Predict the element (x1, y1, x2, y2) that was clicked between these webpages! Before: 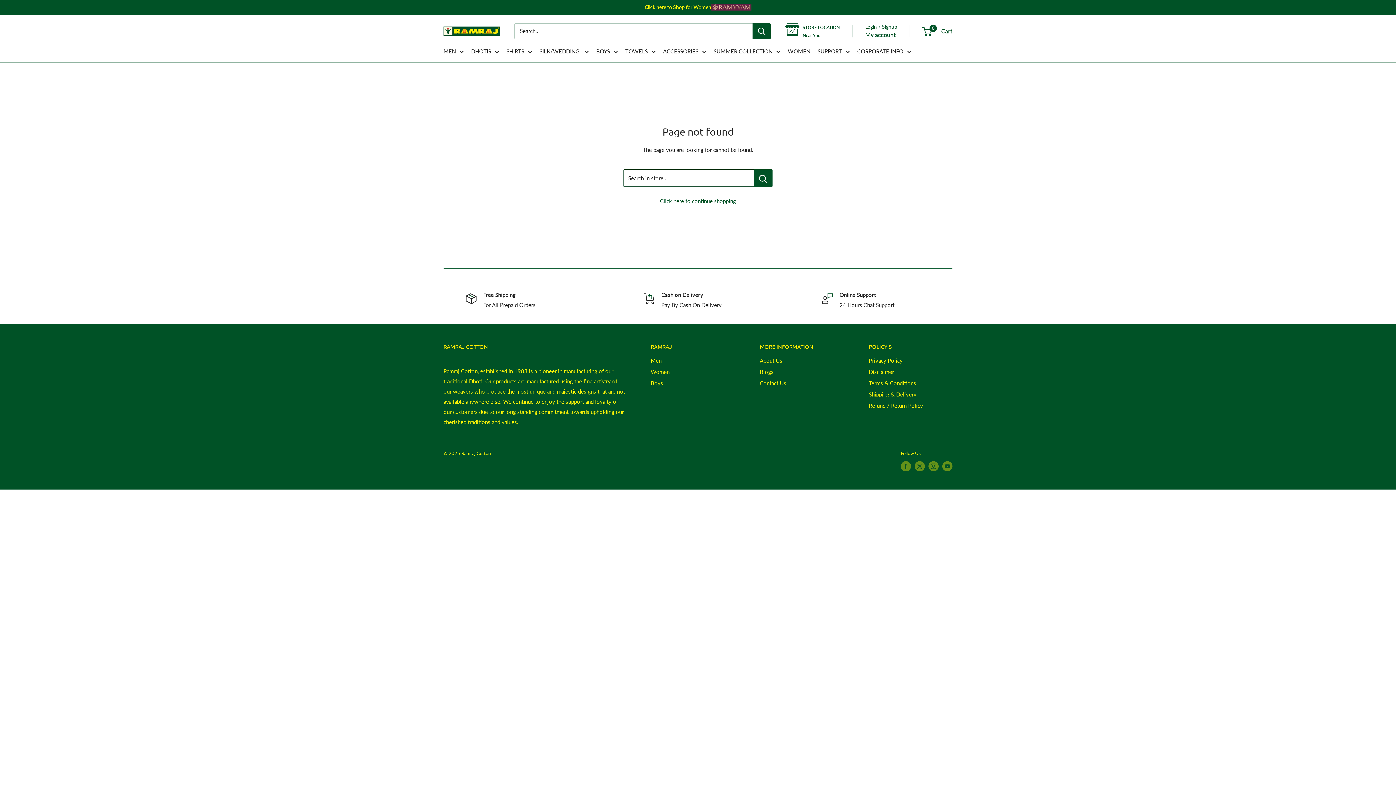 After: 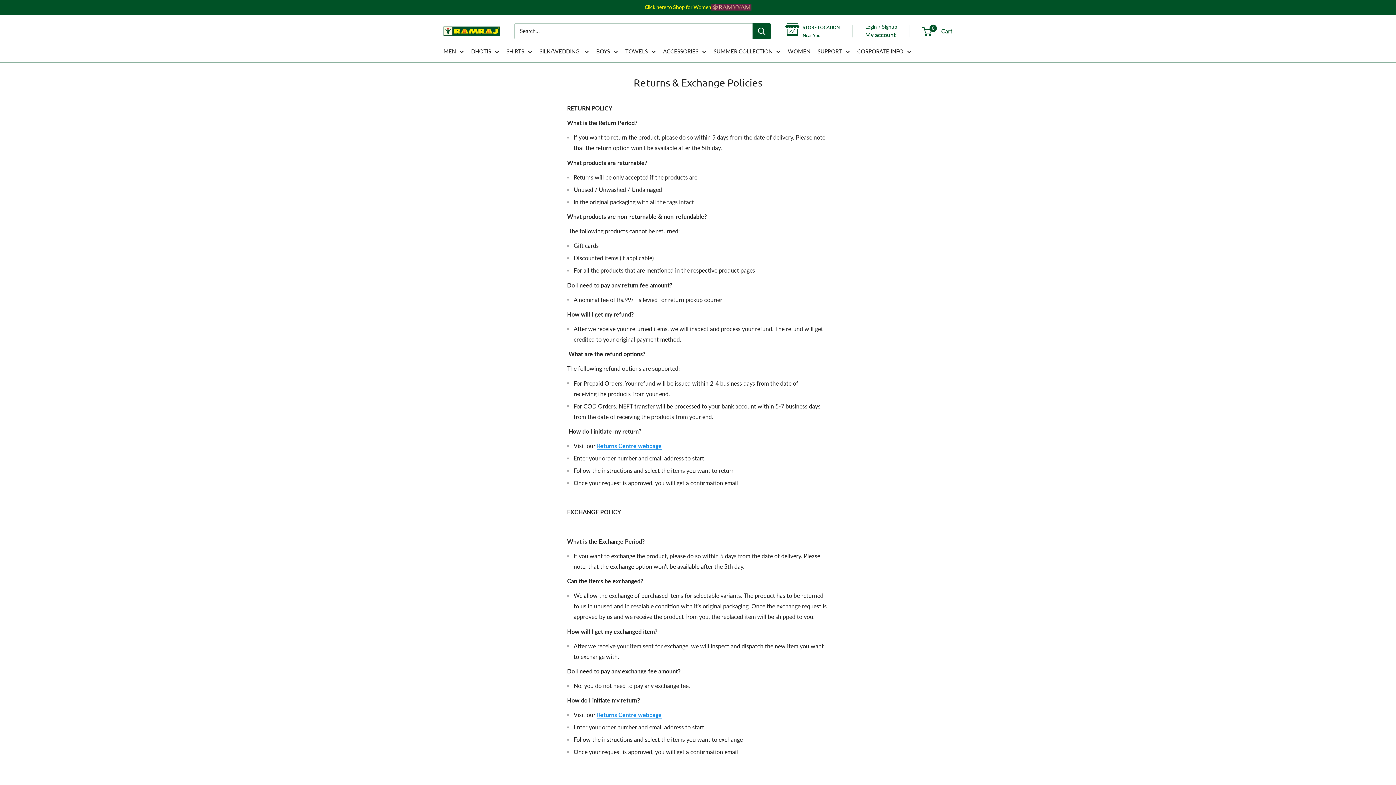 Action: bbox: (869, 400, 952, 411) label: Refund / Return Policy